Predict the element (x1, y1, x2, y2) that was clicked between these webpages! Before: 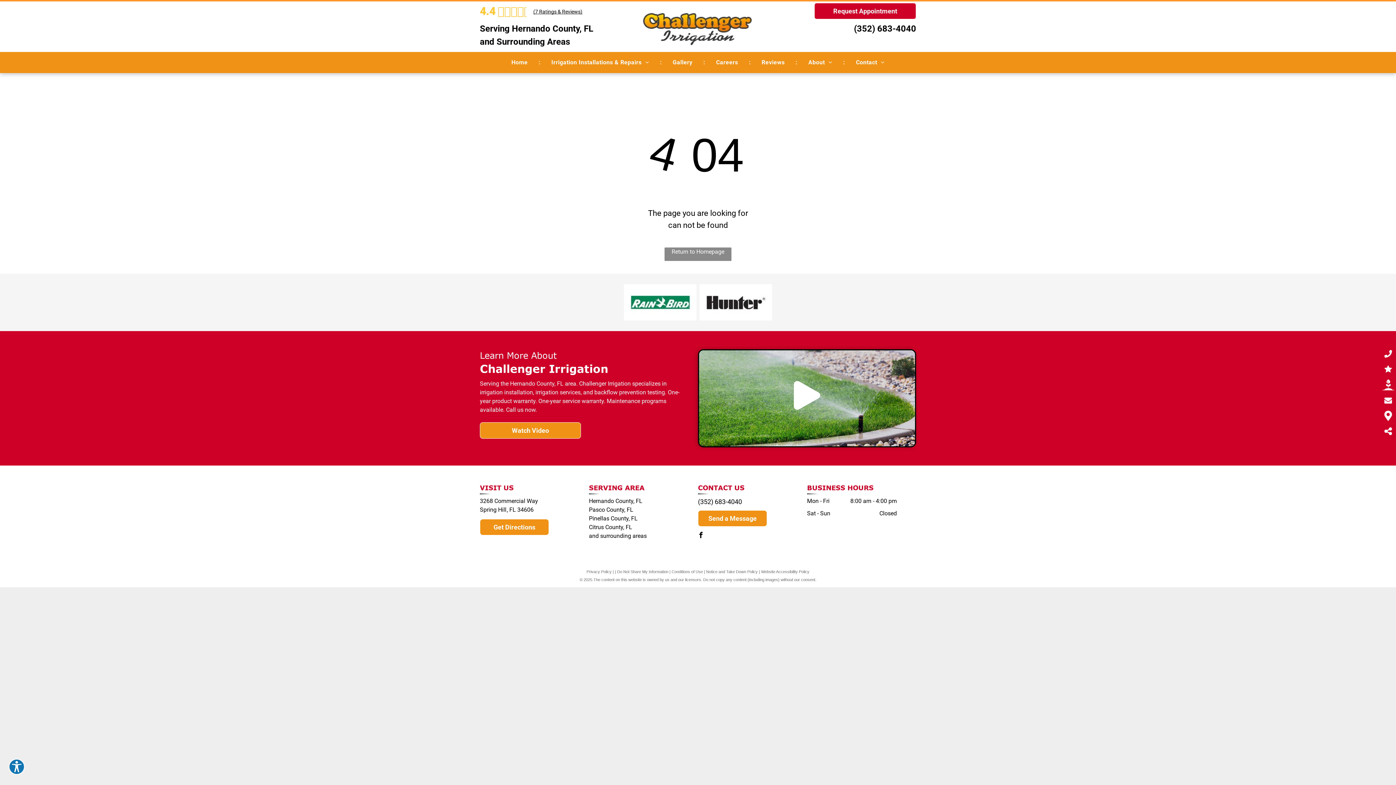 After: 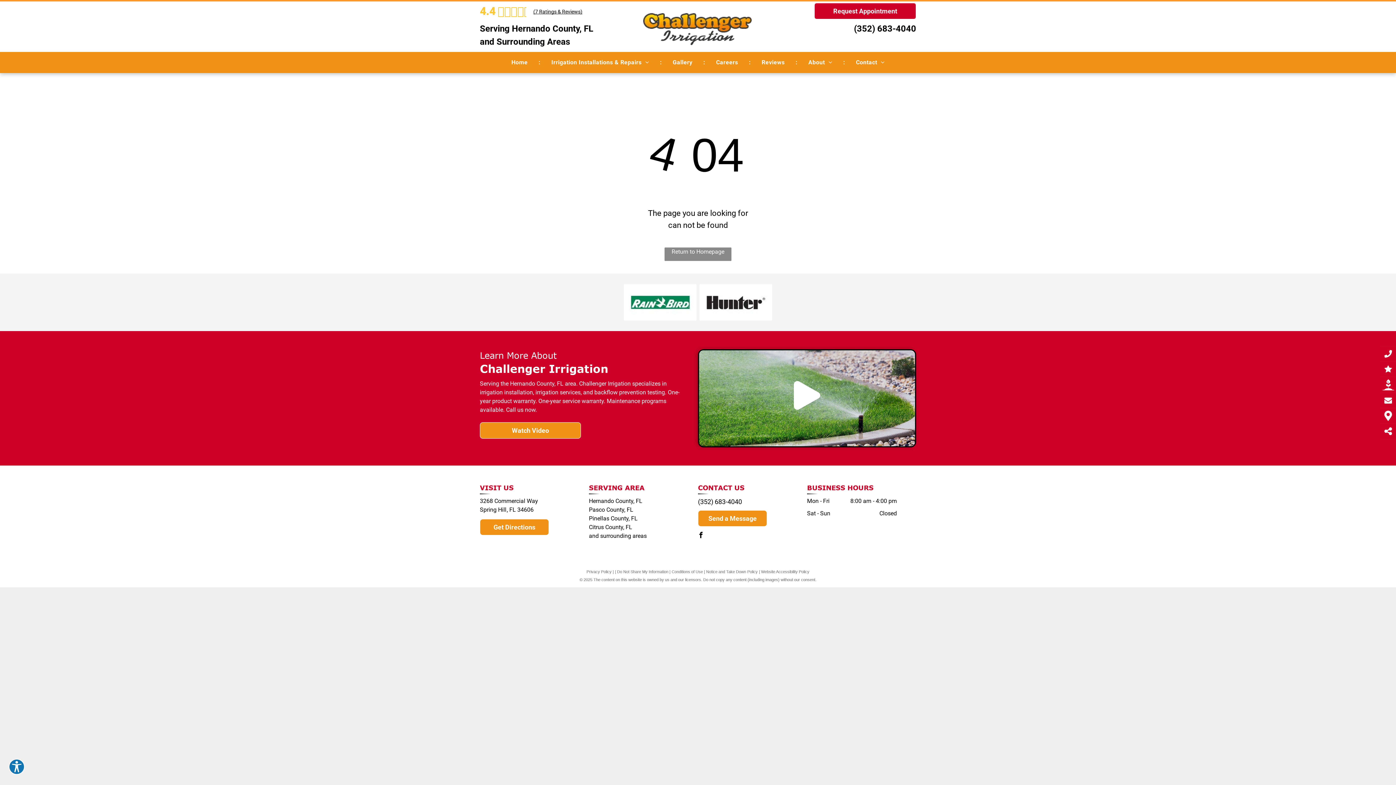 Action: label: facebook bbox: (696, 530, 705, 541)